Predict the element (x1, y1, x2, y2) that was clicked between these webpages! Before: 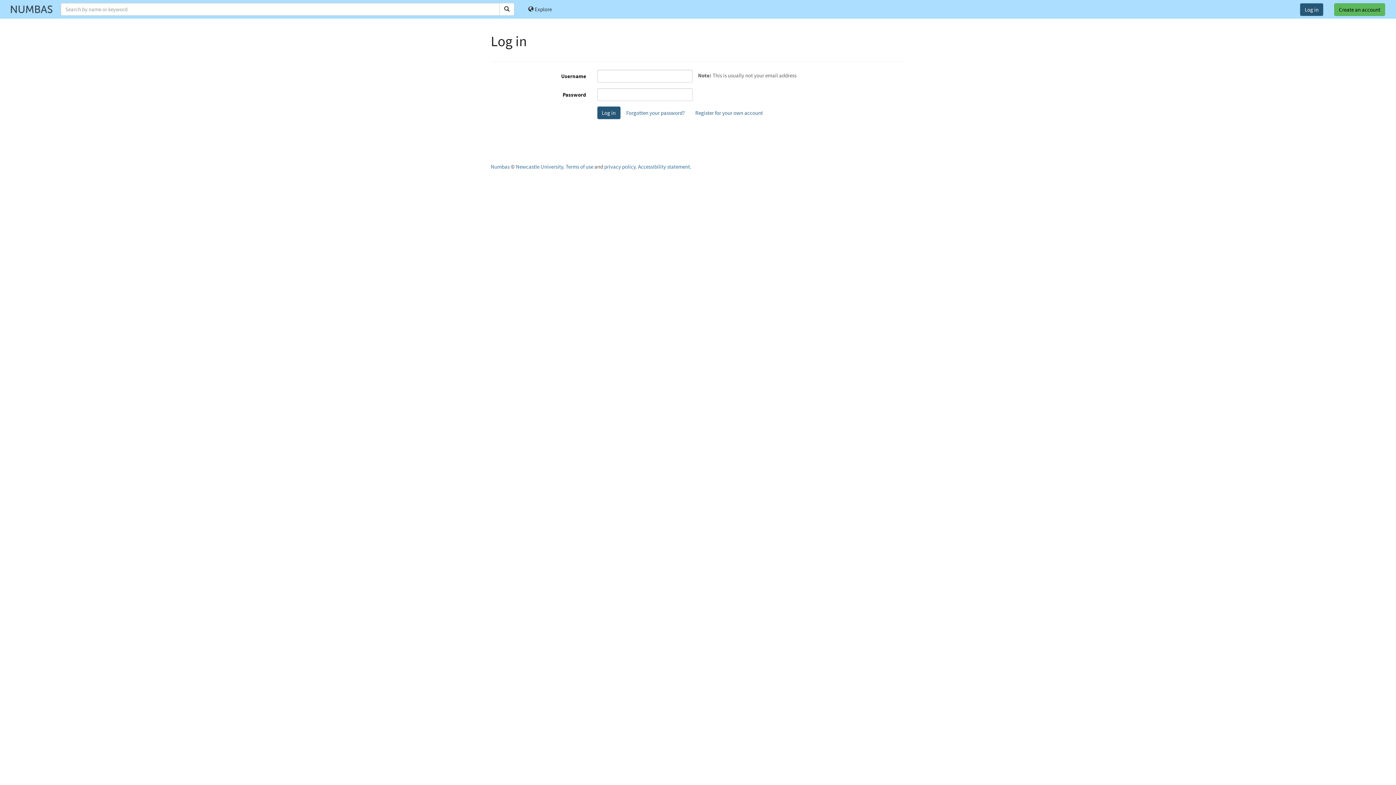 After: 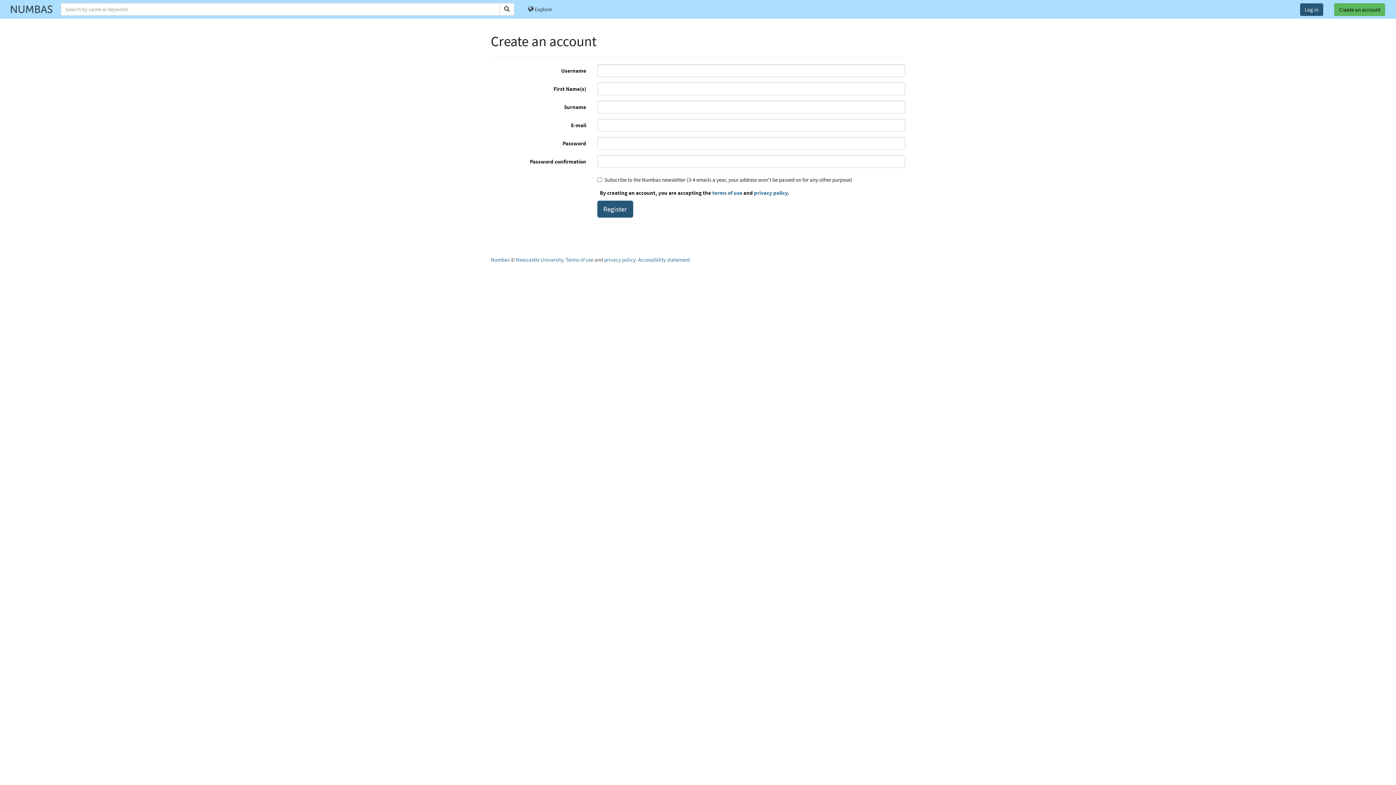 Action: bbox: (690, 106, 767, 119) label: Register for your own account